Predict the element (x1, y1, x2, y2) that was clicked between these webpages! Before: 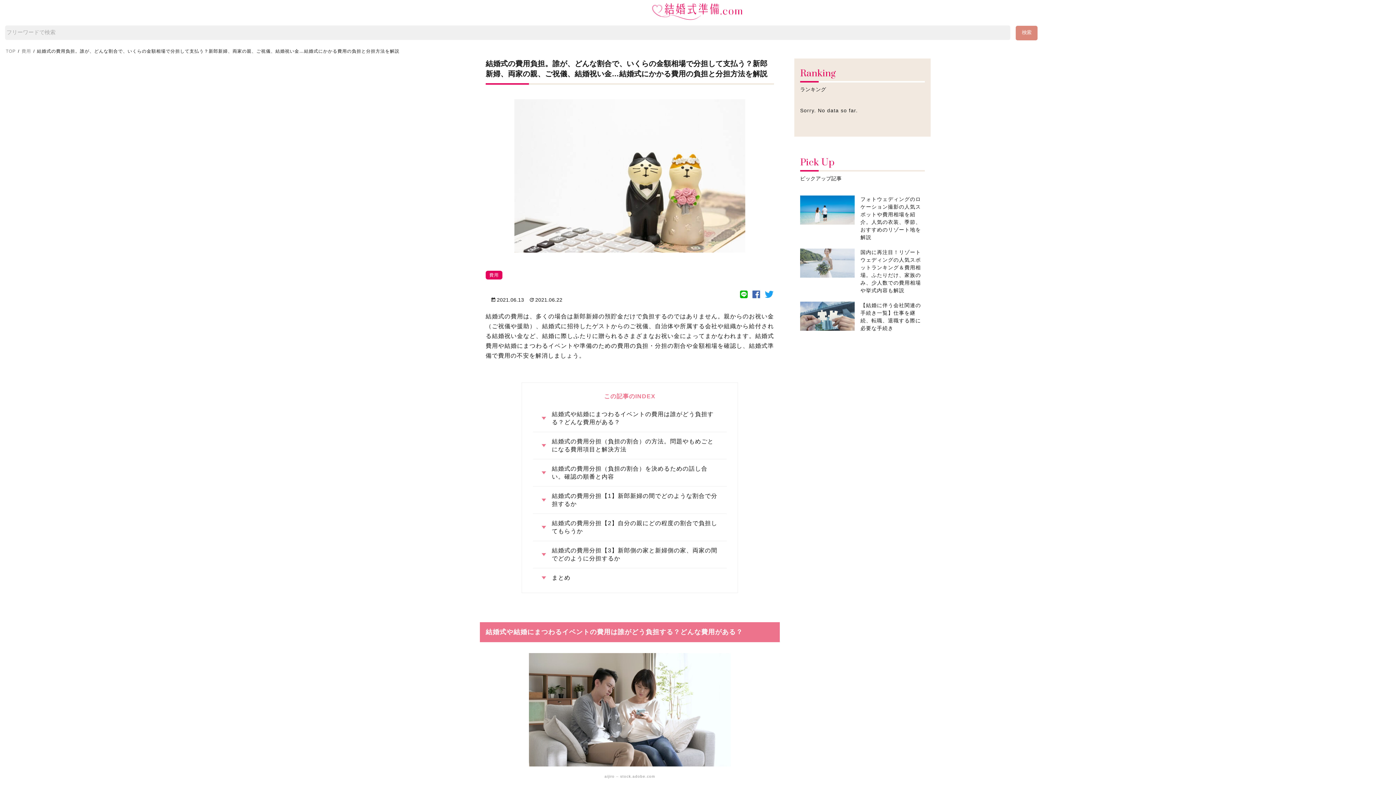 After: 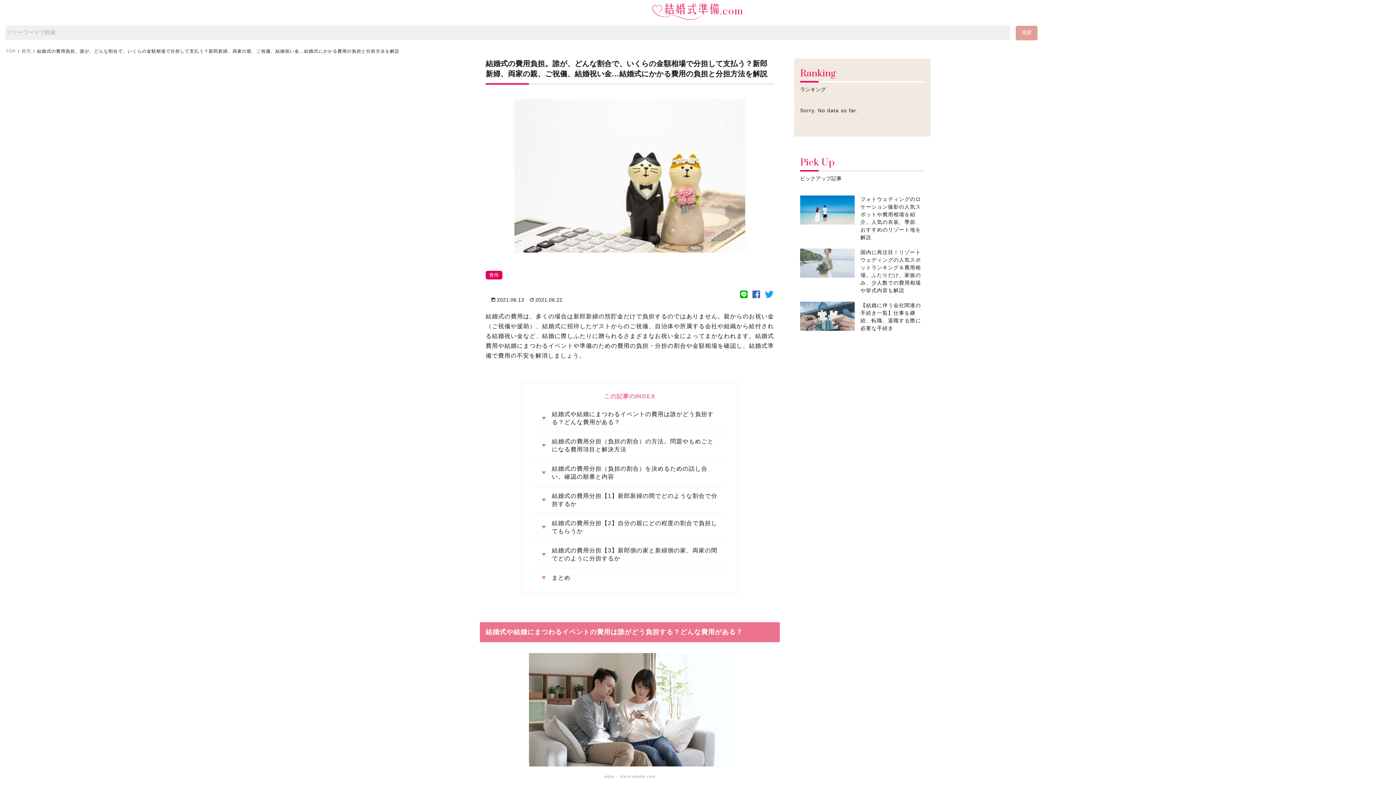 Action: bbox: (1015, 25, 1037, 40) label: 検索